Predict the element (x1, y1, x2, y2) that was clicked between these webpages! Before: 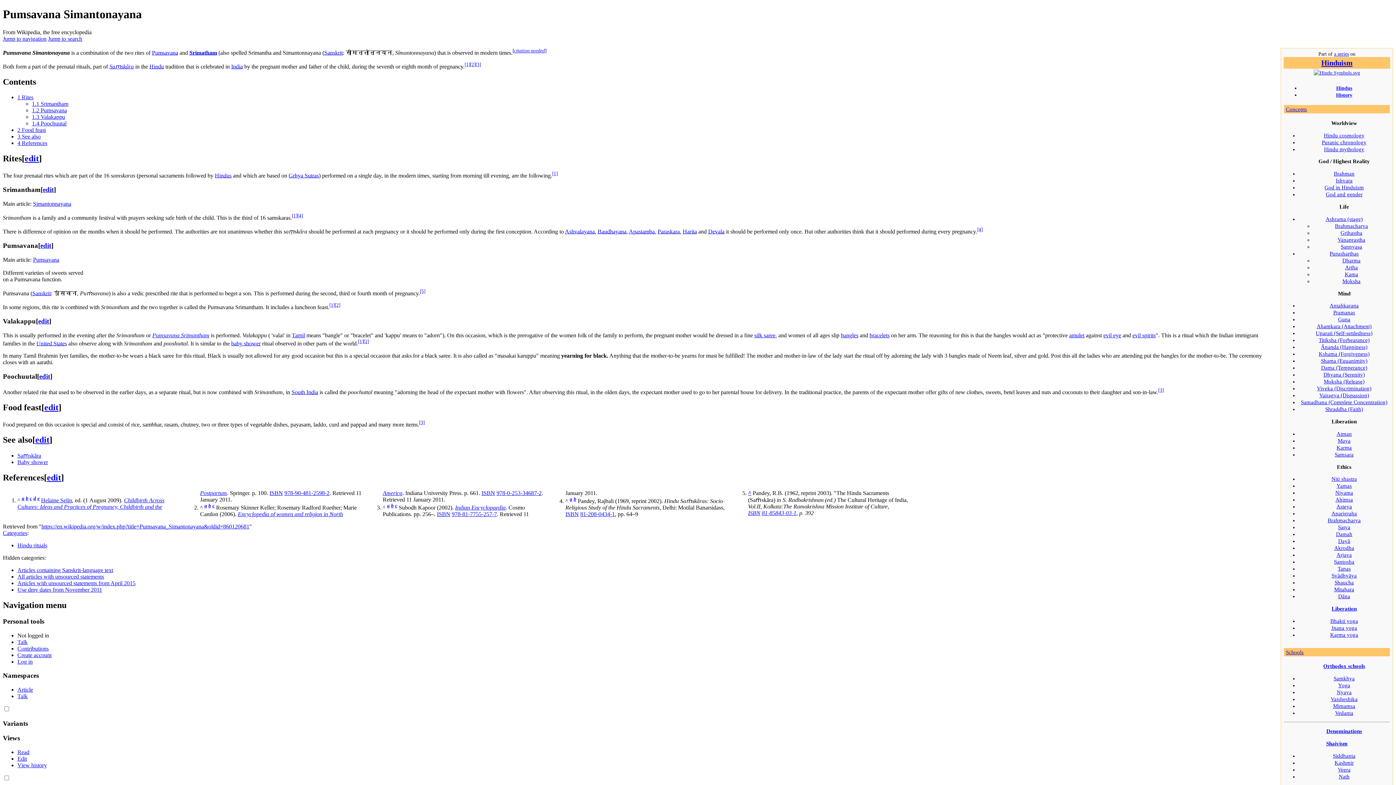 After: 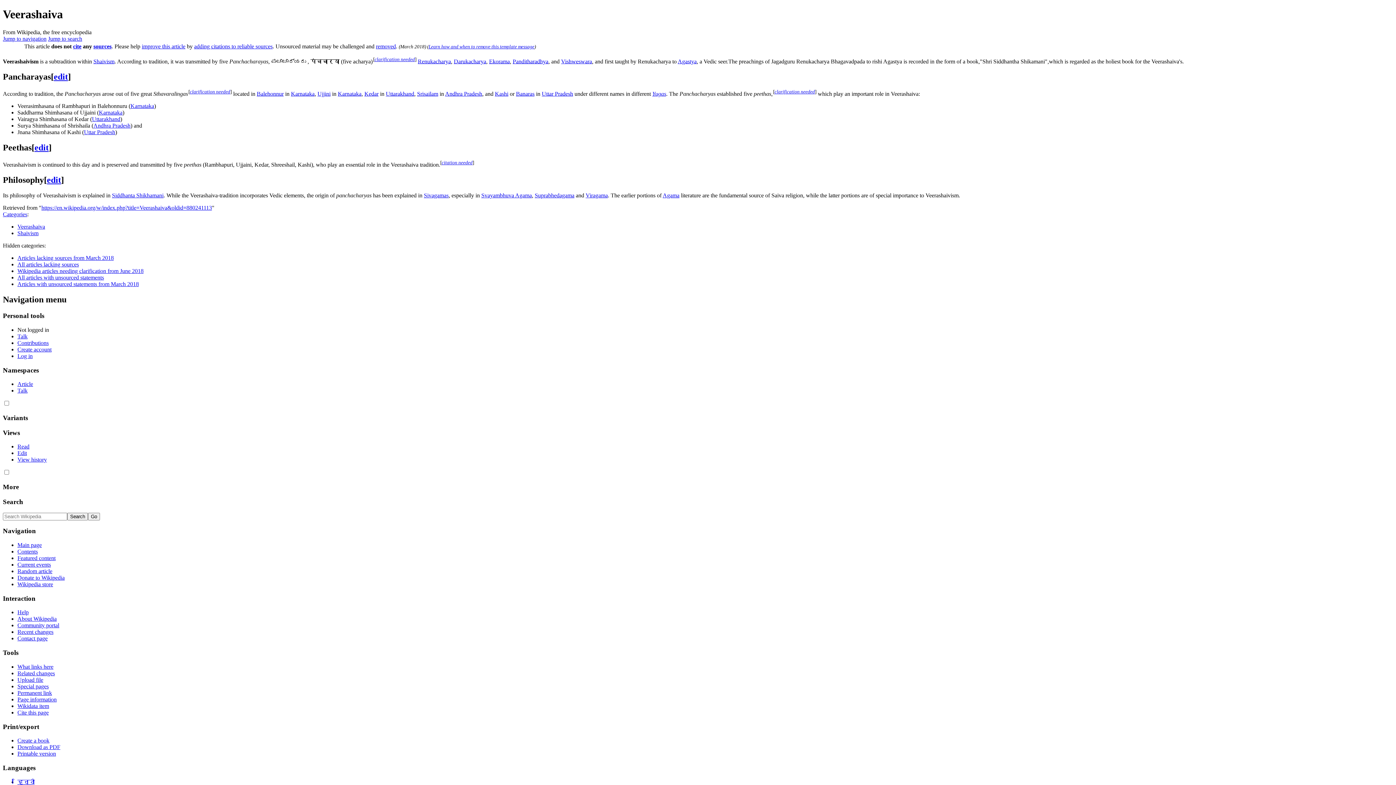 Action: label: Veera bbox: (1338, 767, 1350, 772)